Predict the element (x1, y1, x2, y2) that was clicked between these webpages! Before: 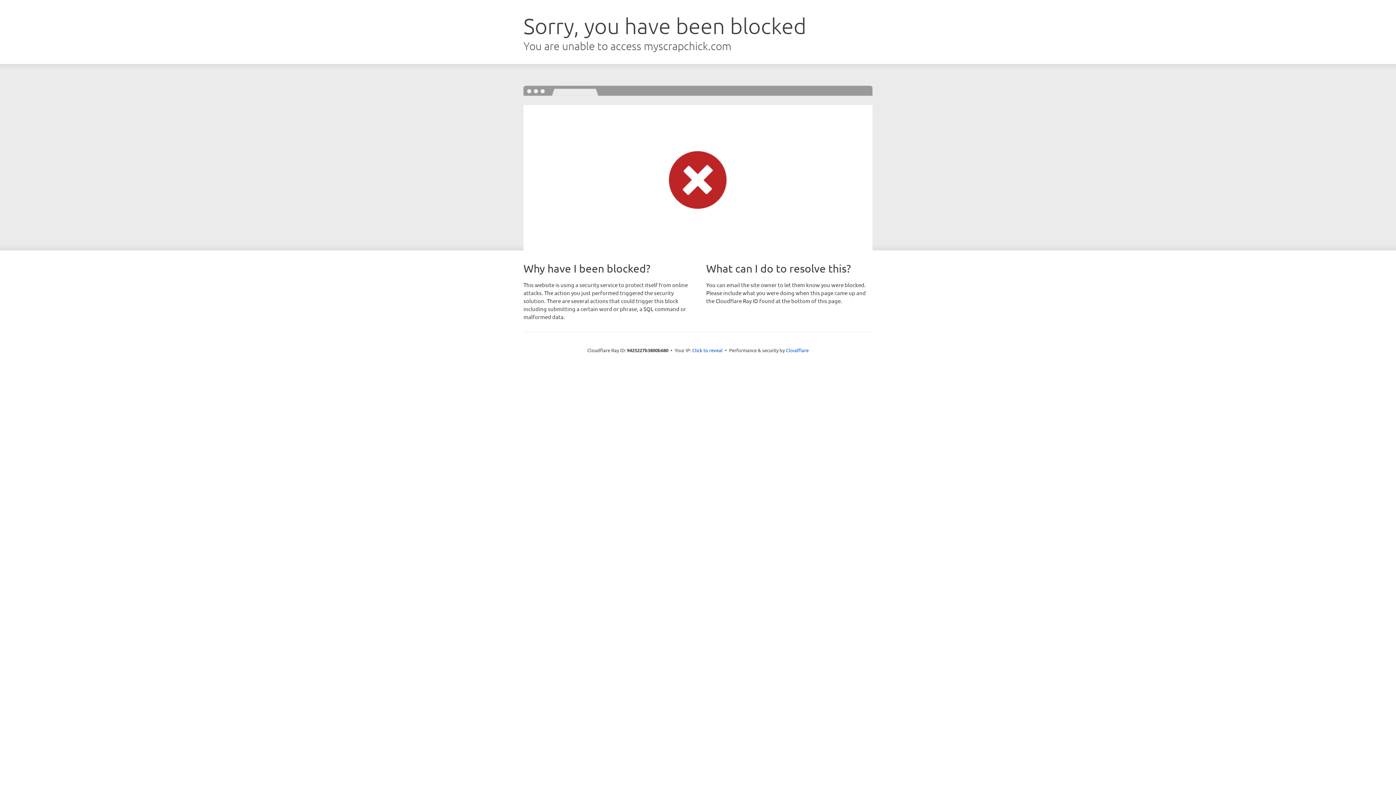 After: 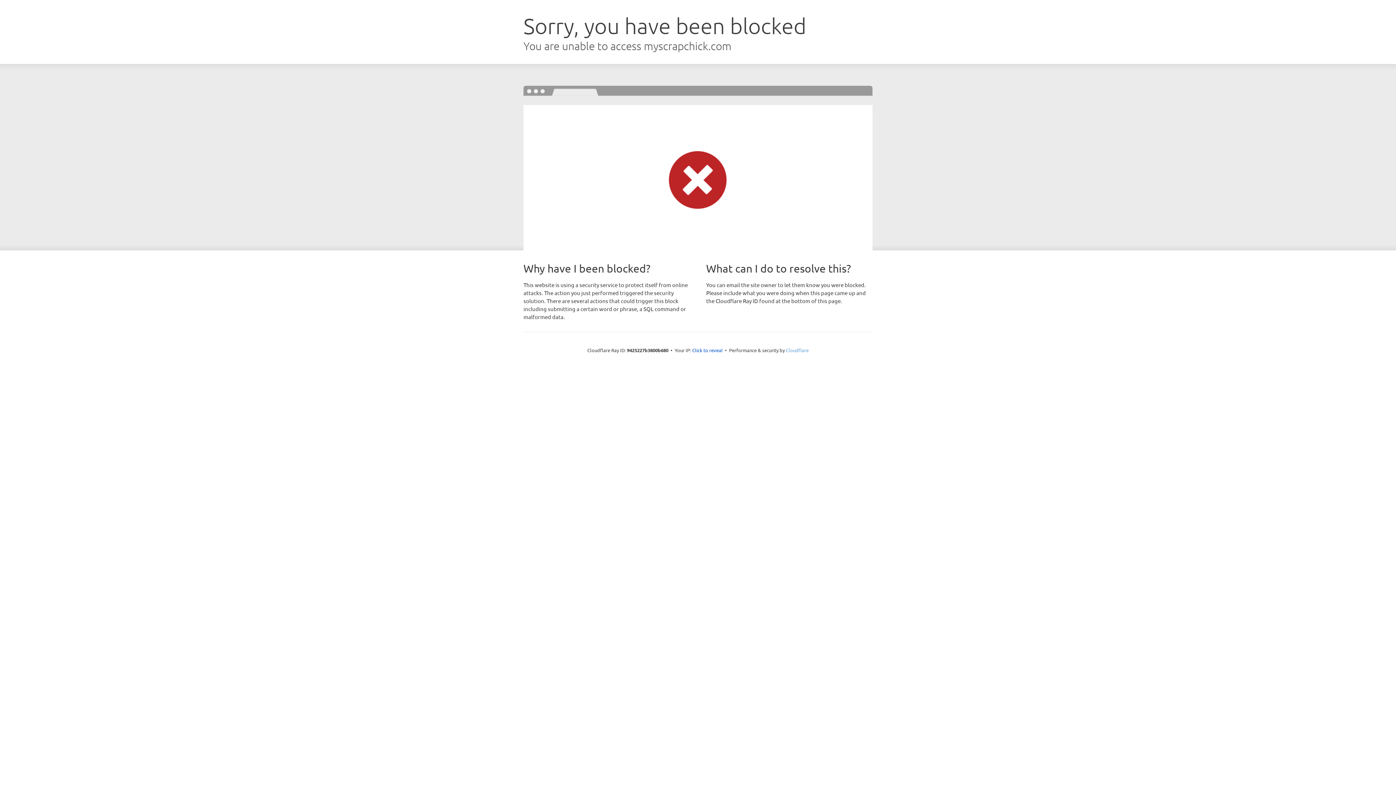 Action: label: Cloudflare bbox: (786, 347, 808, 353)